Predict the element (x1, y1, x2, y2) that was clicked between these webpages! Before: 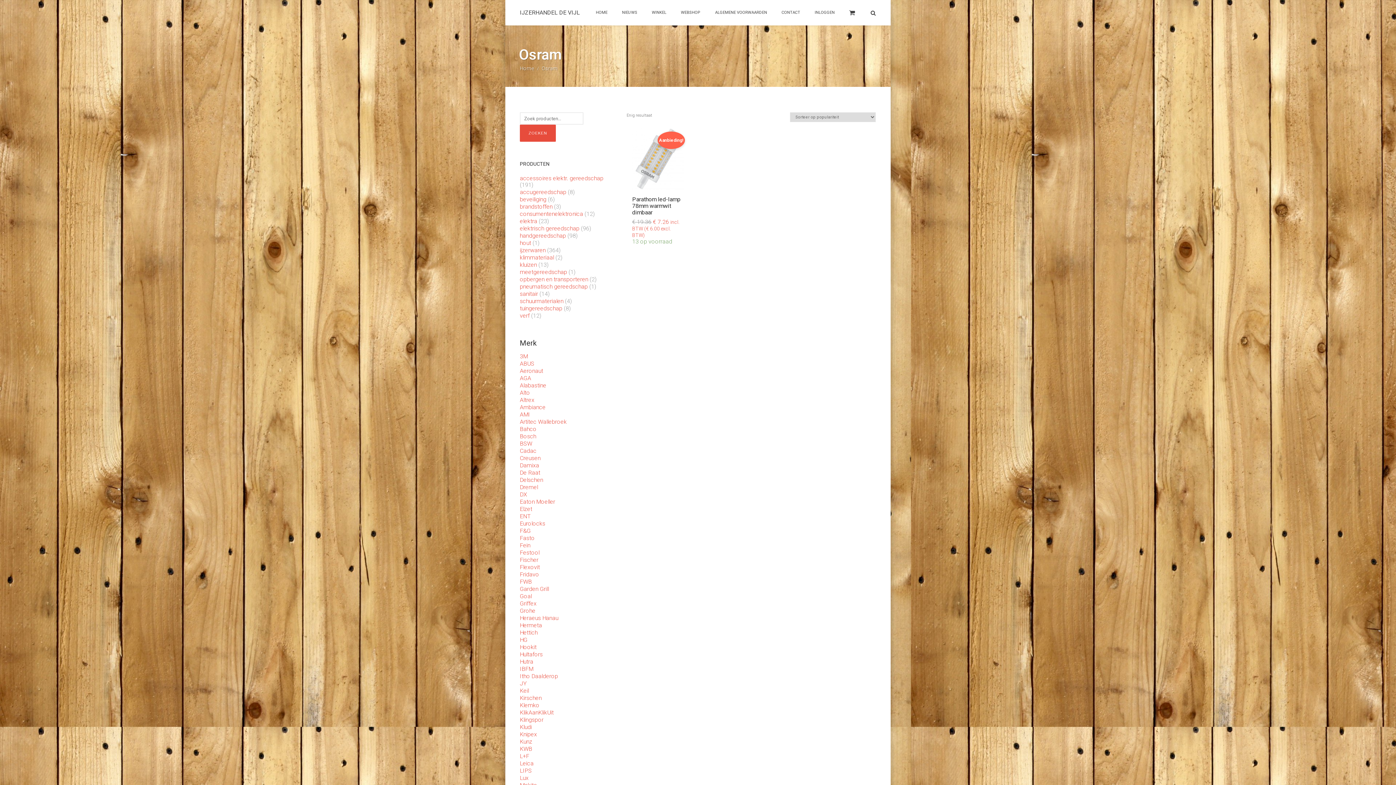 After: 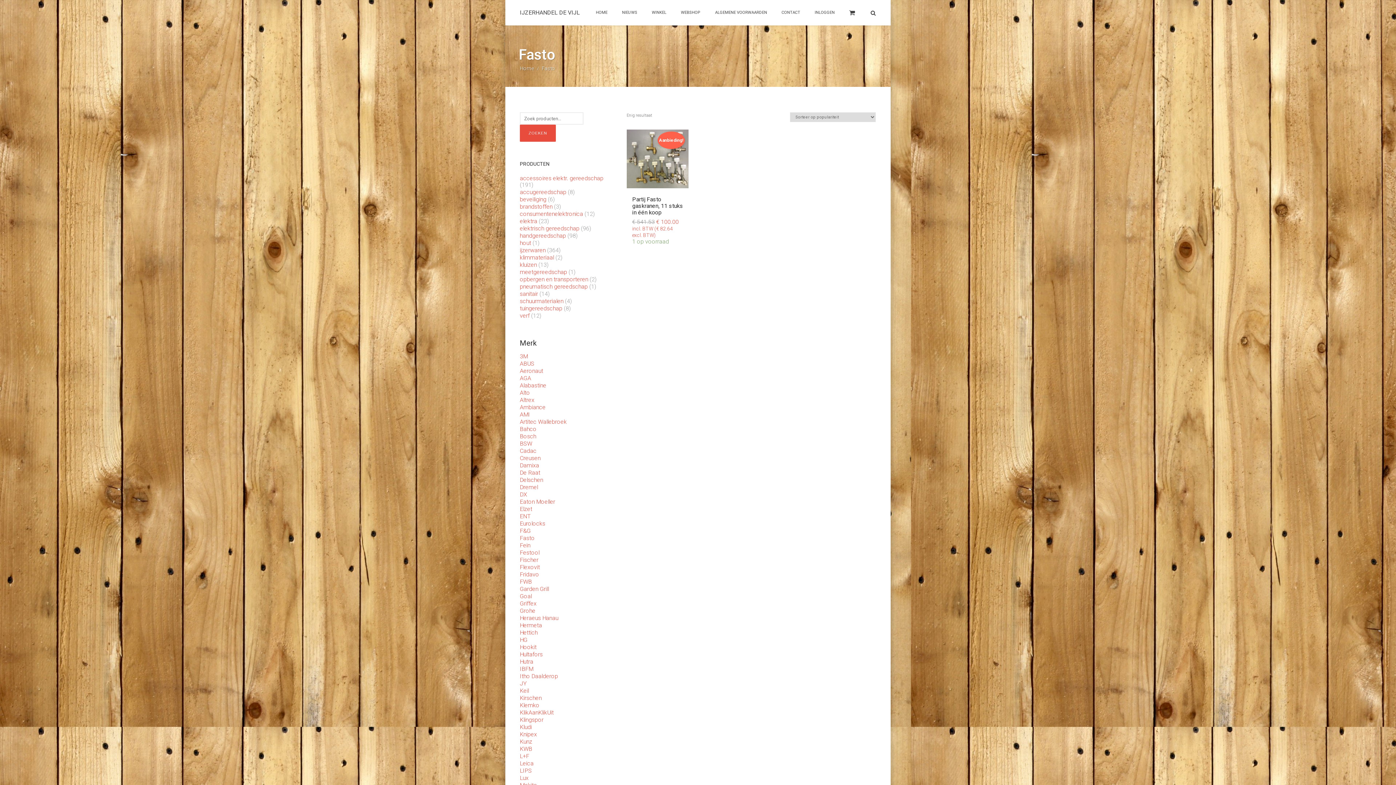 Action: bbox: (520, 534, 534, 541) label: Fasto